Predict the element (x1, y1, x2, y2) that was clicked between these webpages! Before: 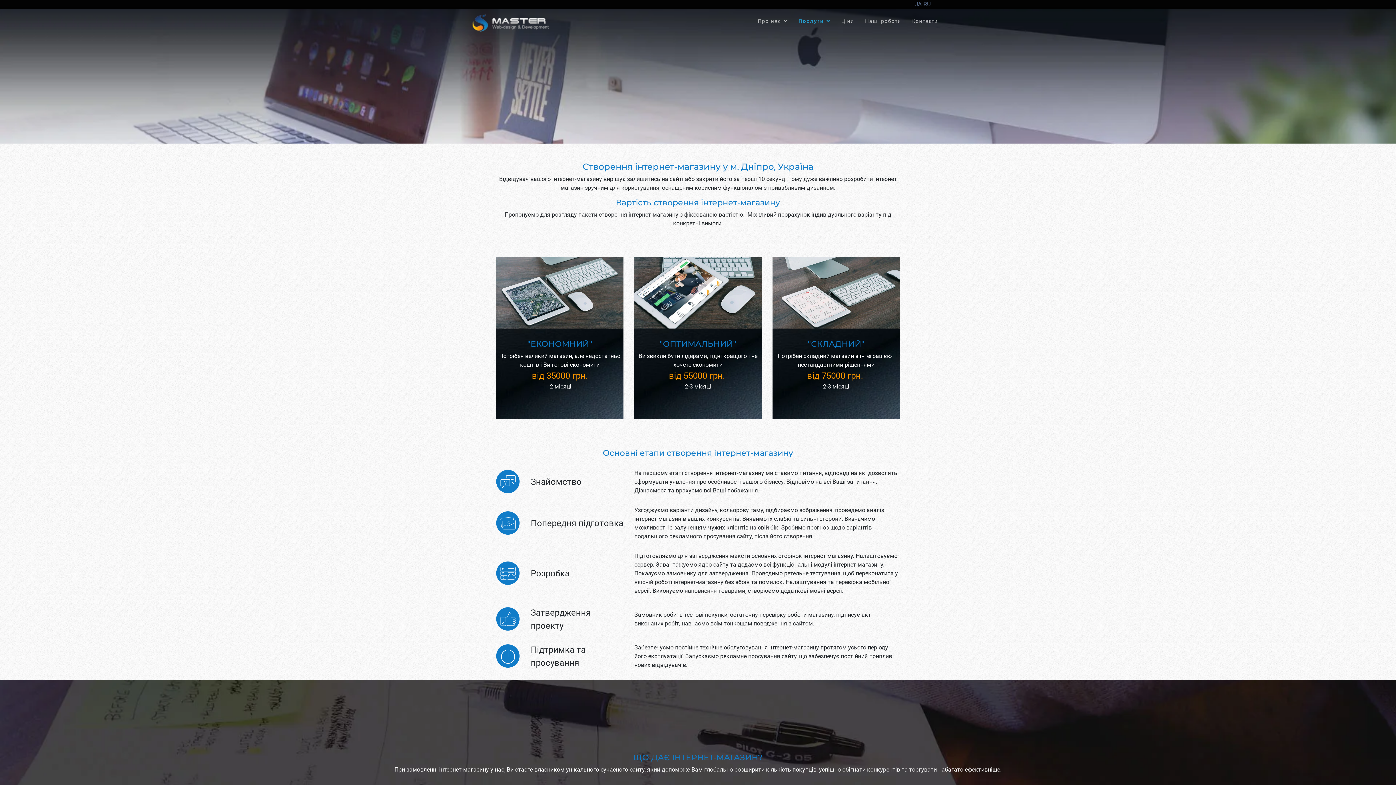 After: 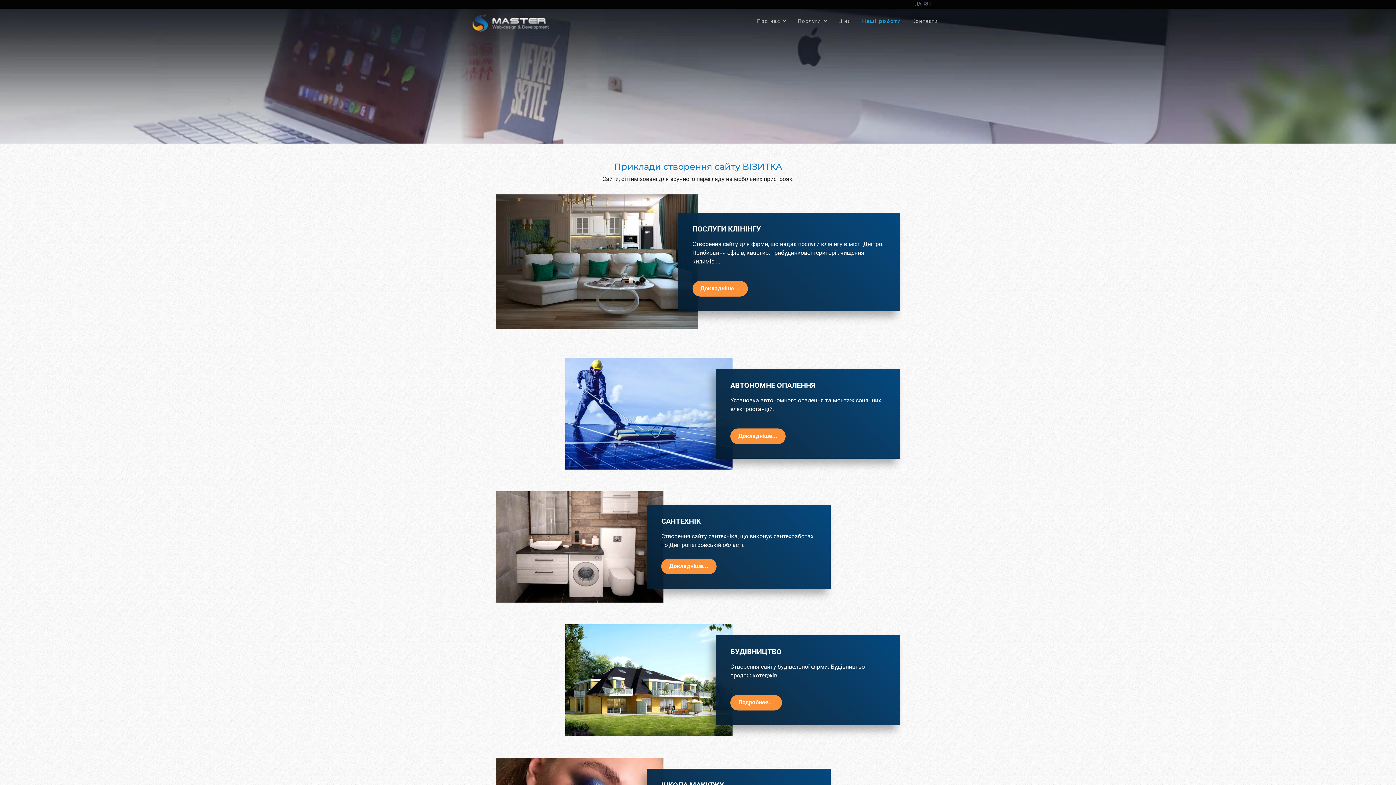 Action: bbox: (859, 15, 906, 26) label: Наші роботи